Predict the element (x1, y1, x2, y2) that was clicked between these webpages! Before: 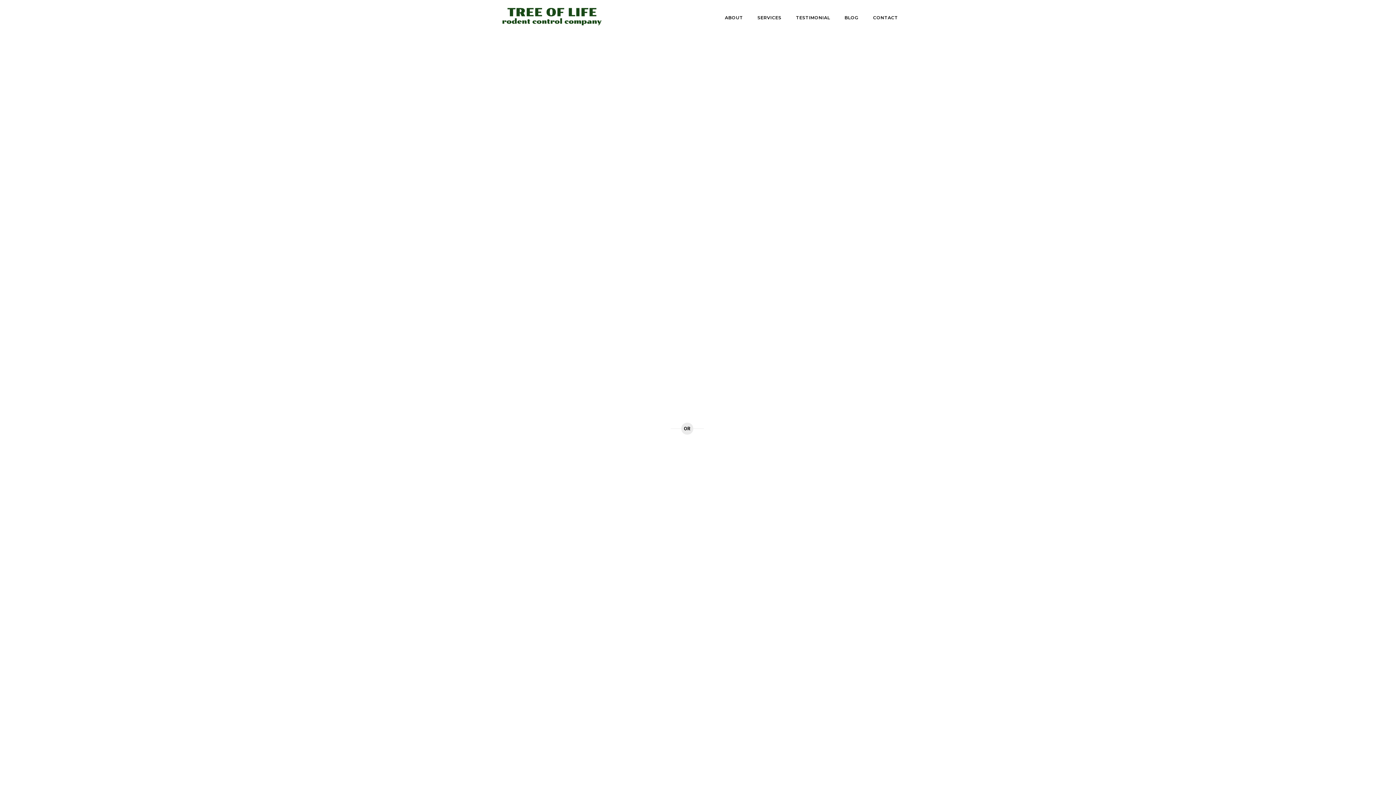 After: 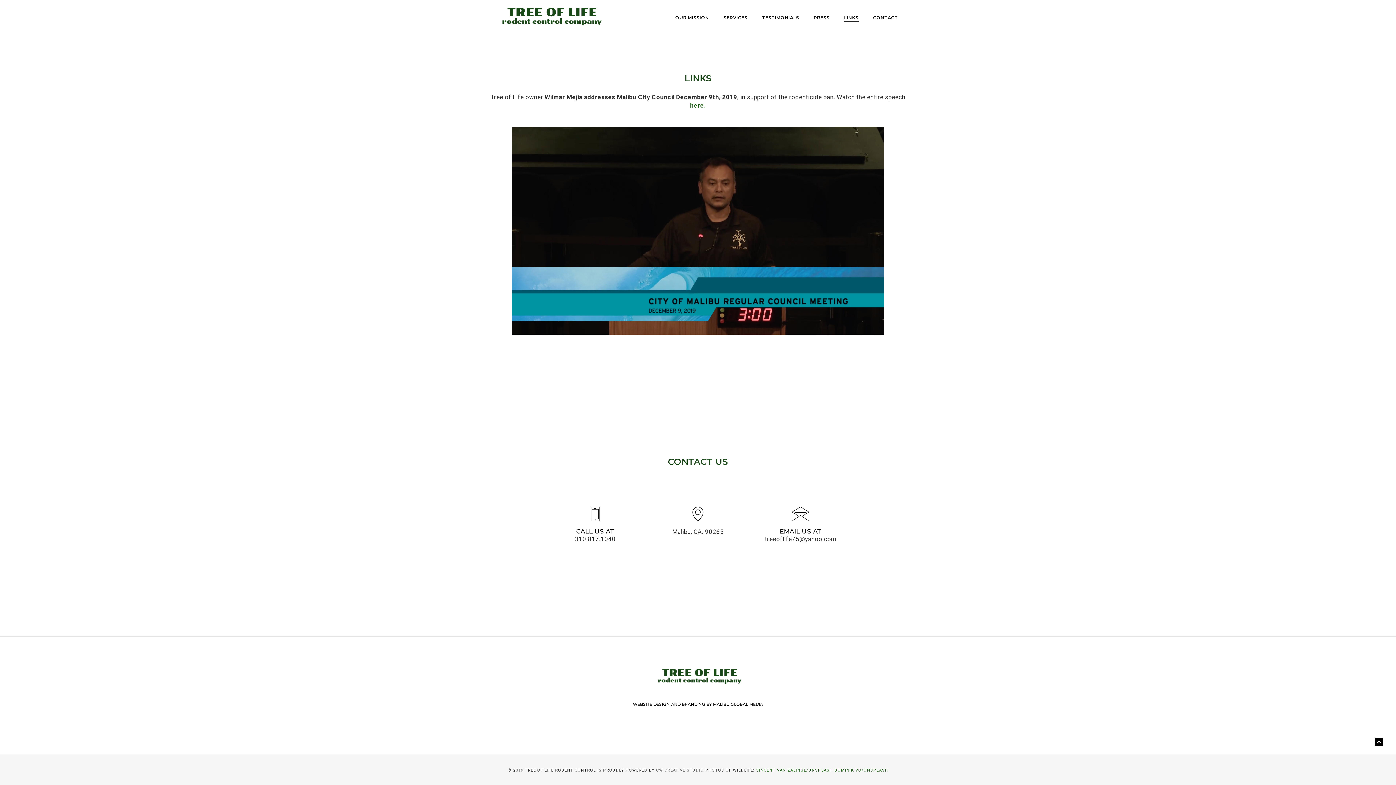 Action: label: CONTACT bbox: (873, 14, 898, 21)